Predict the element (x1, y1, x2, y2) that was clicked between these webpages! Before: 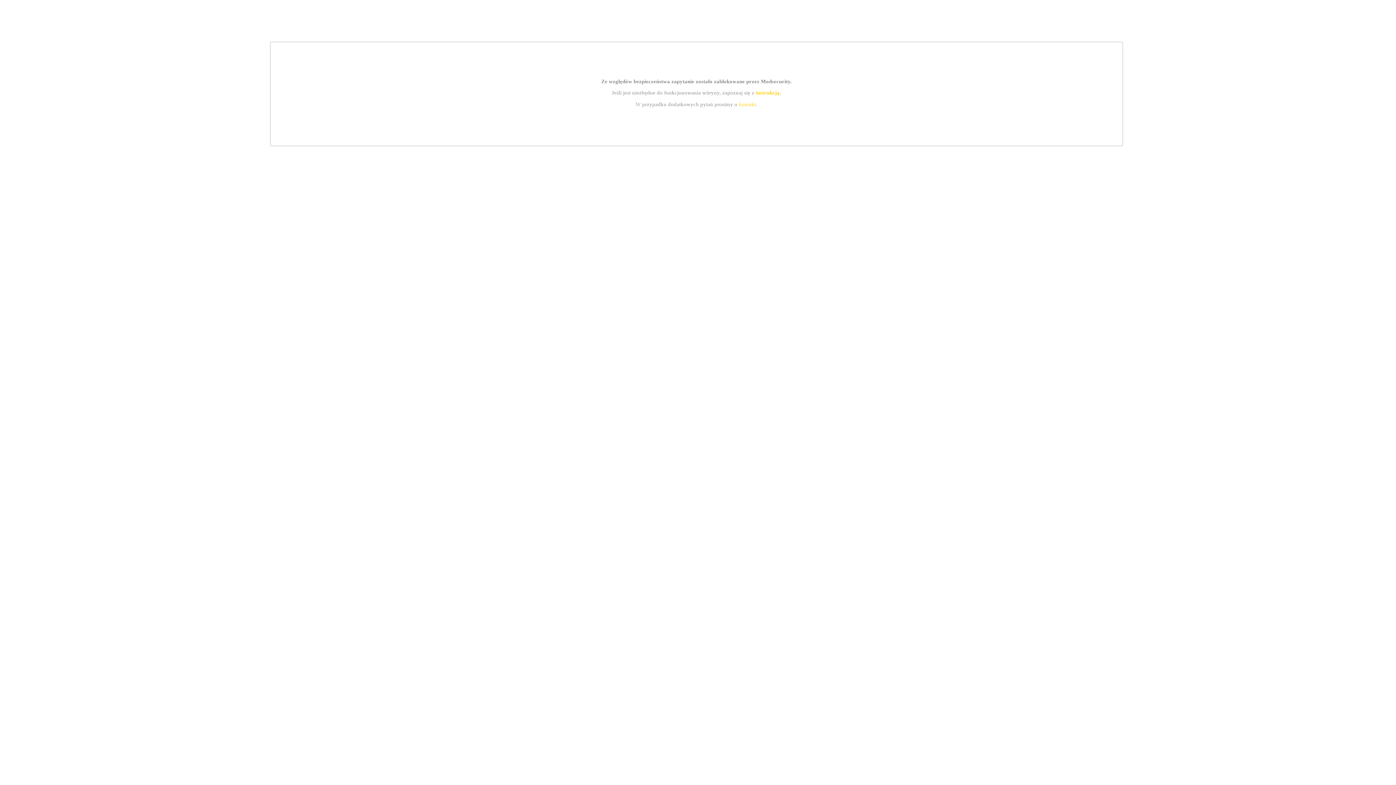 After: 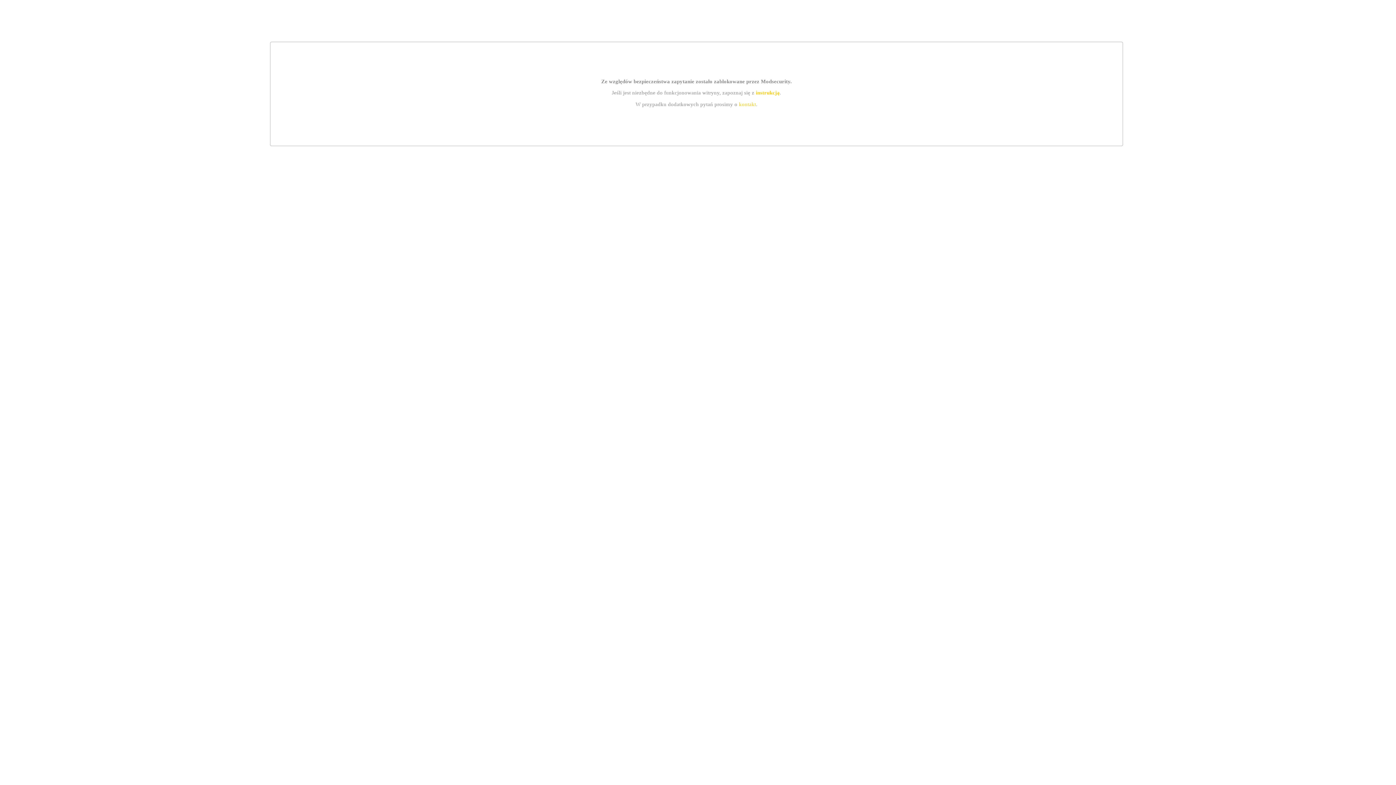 Action: label: instrukcją bbox: (755, 89, 779, 95)